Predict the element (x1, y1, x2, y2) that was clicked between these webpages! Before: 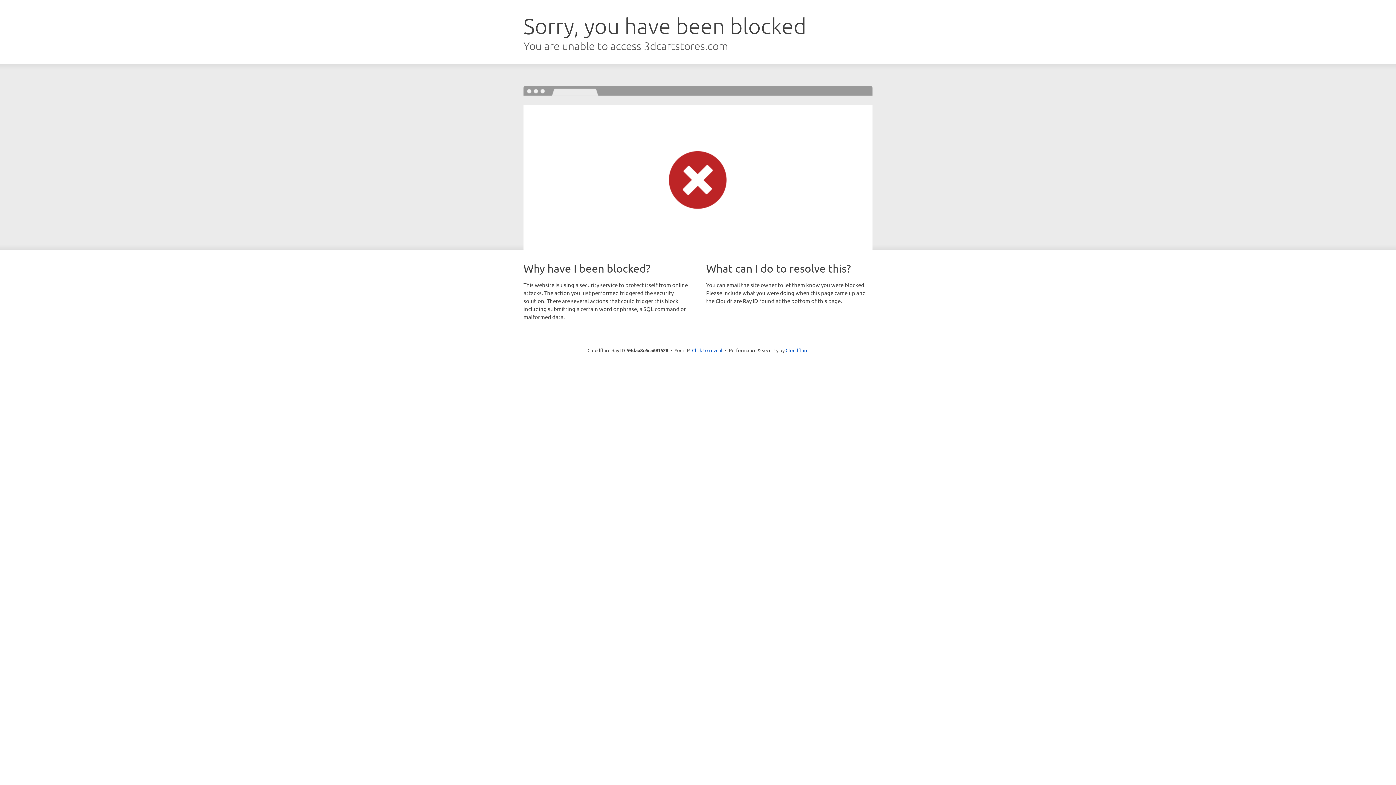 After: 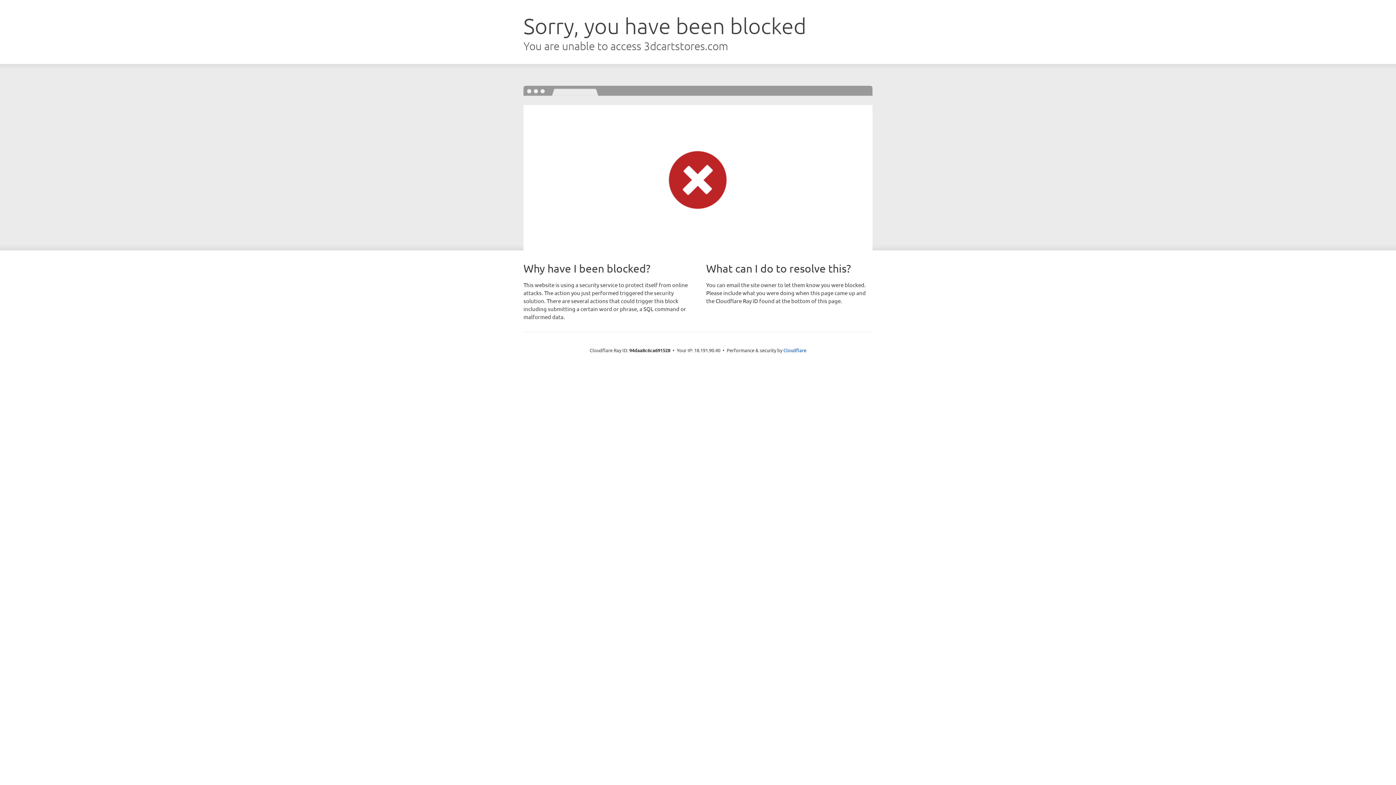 Action: bbox: (692, 346, 722, 353) label: Click to reveal